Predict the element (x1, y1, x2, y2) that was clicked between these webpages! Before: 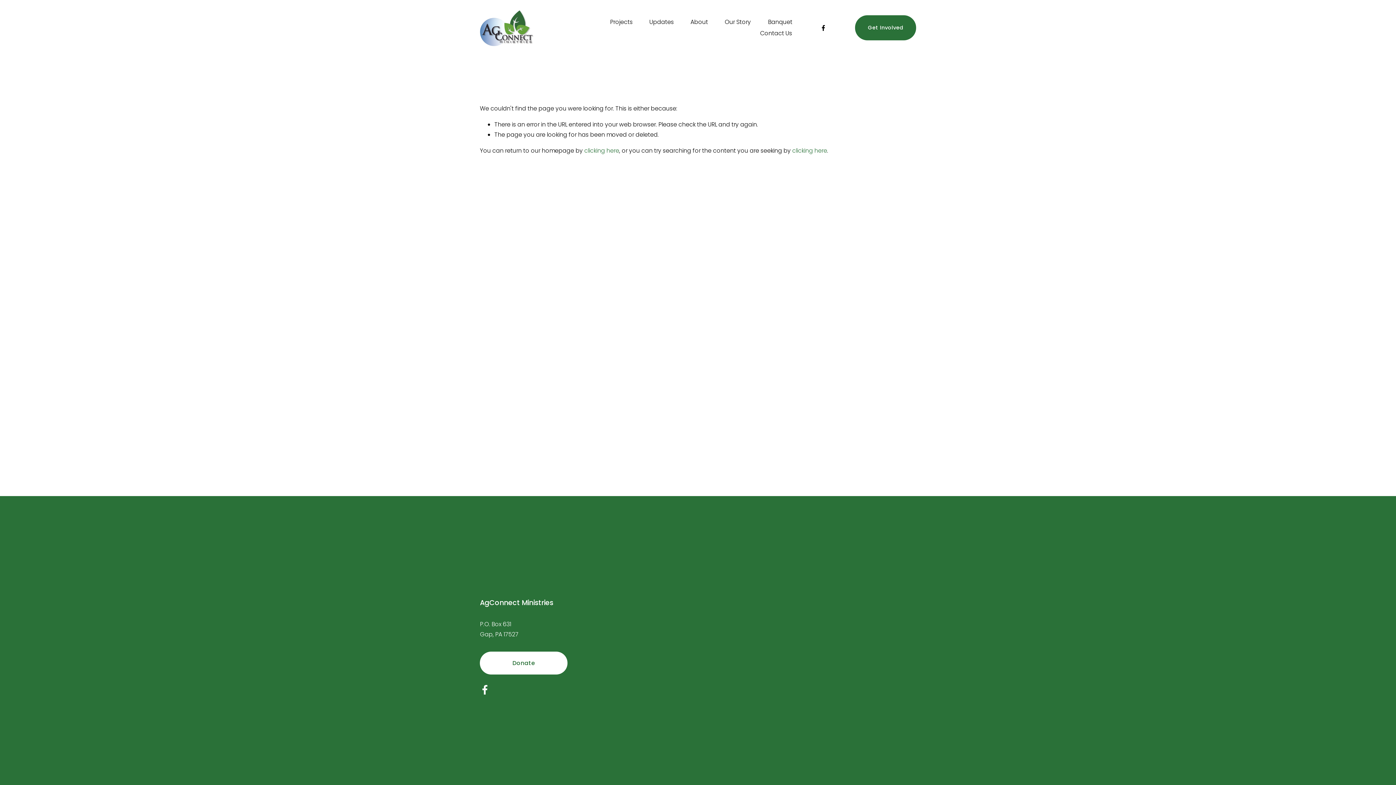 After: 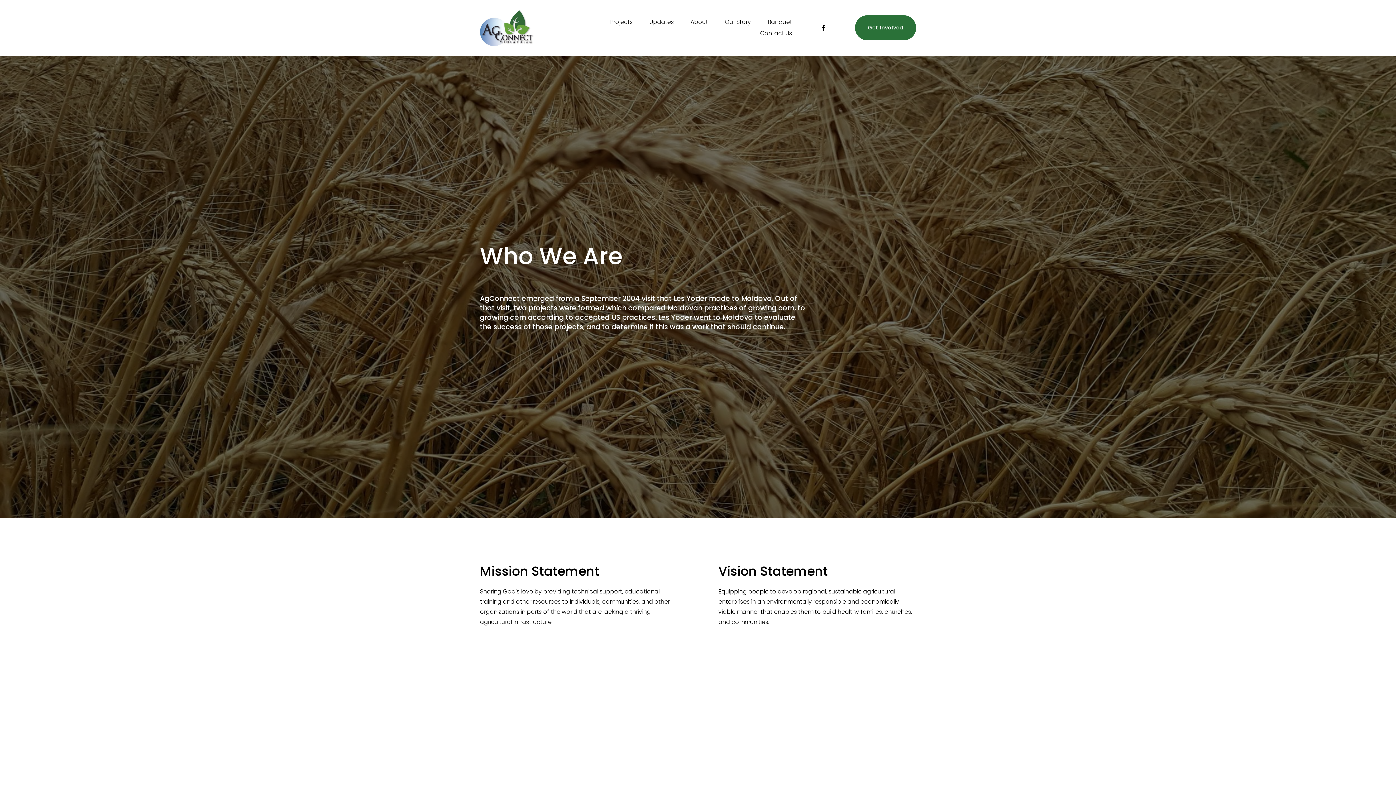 Action: label: About bbox: (690, 16, 708, 27)